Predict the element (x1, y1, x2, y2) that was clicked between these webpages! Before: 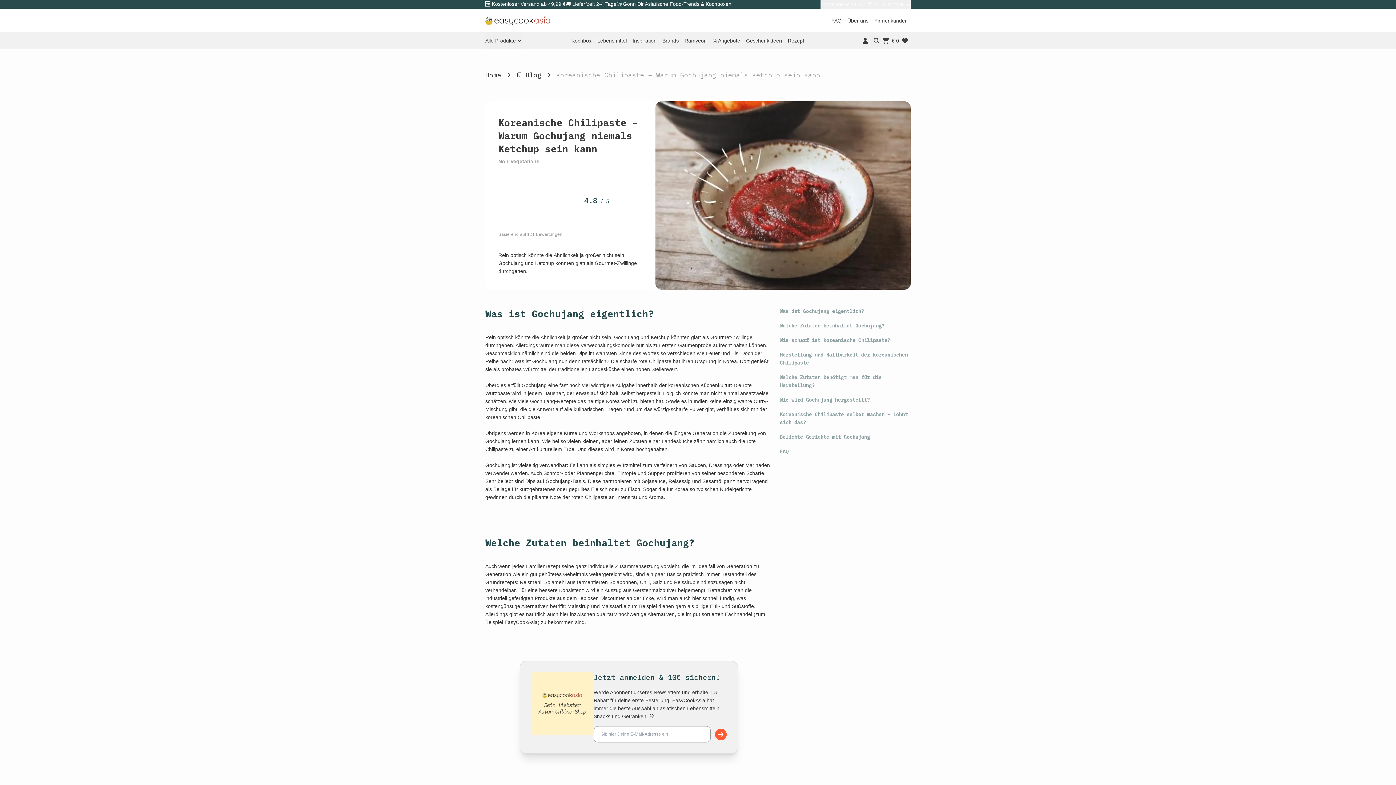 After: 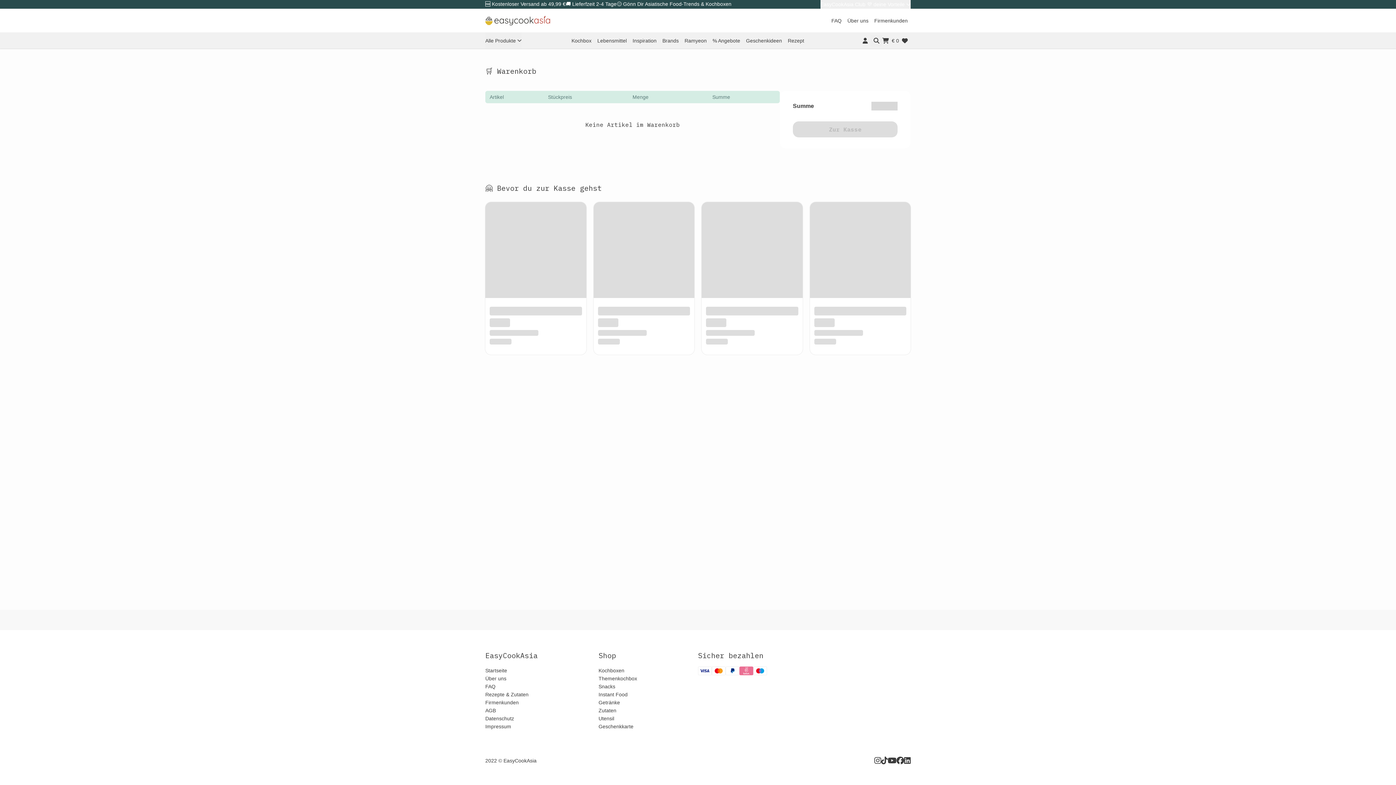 Action: label: cart bbox: (882, 36, 899, 44)